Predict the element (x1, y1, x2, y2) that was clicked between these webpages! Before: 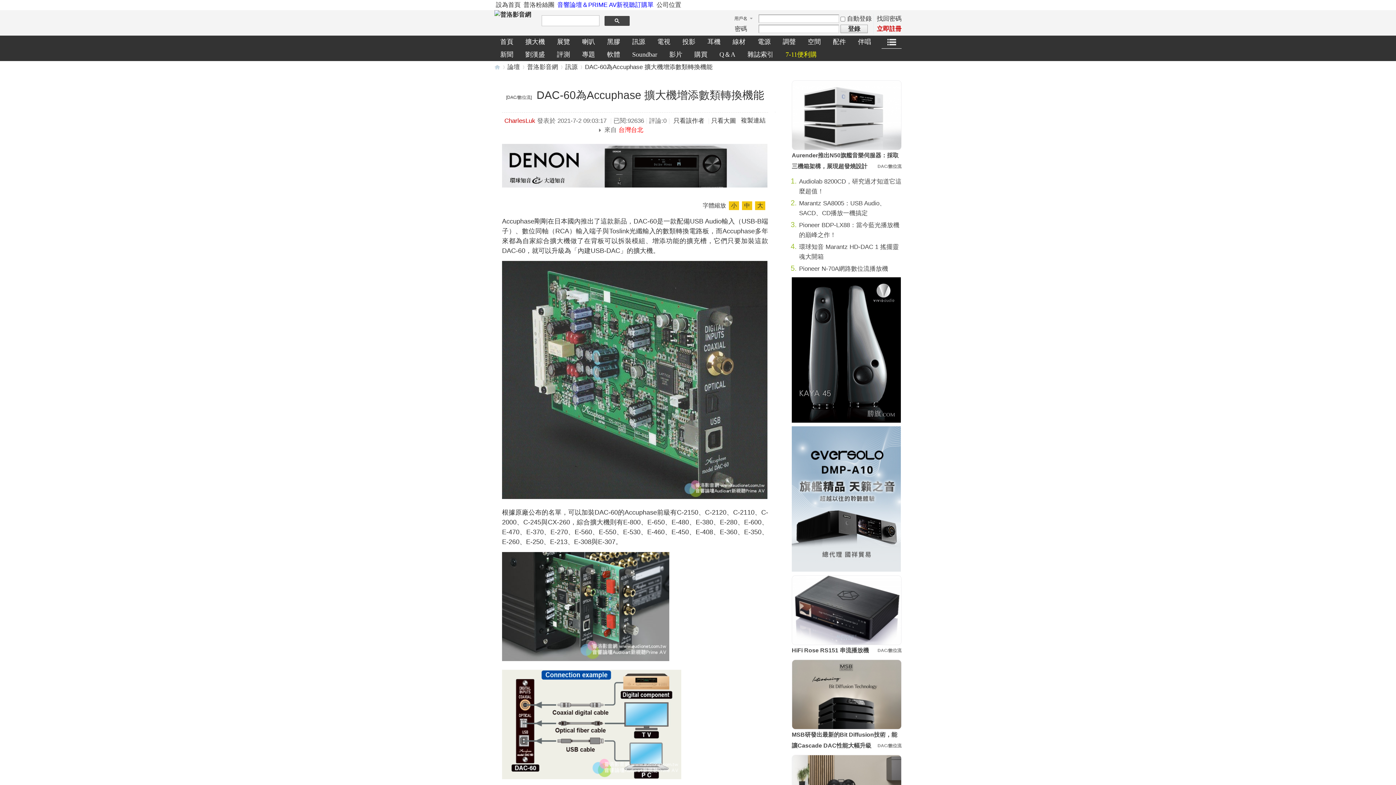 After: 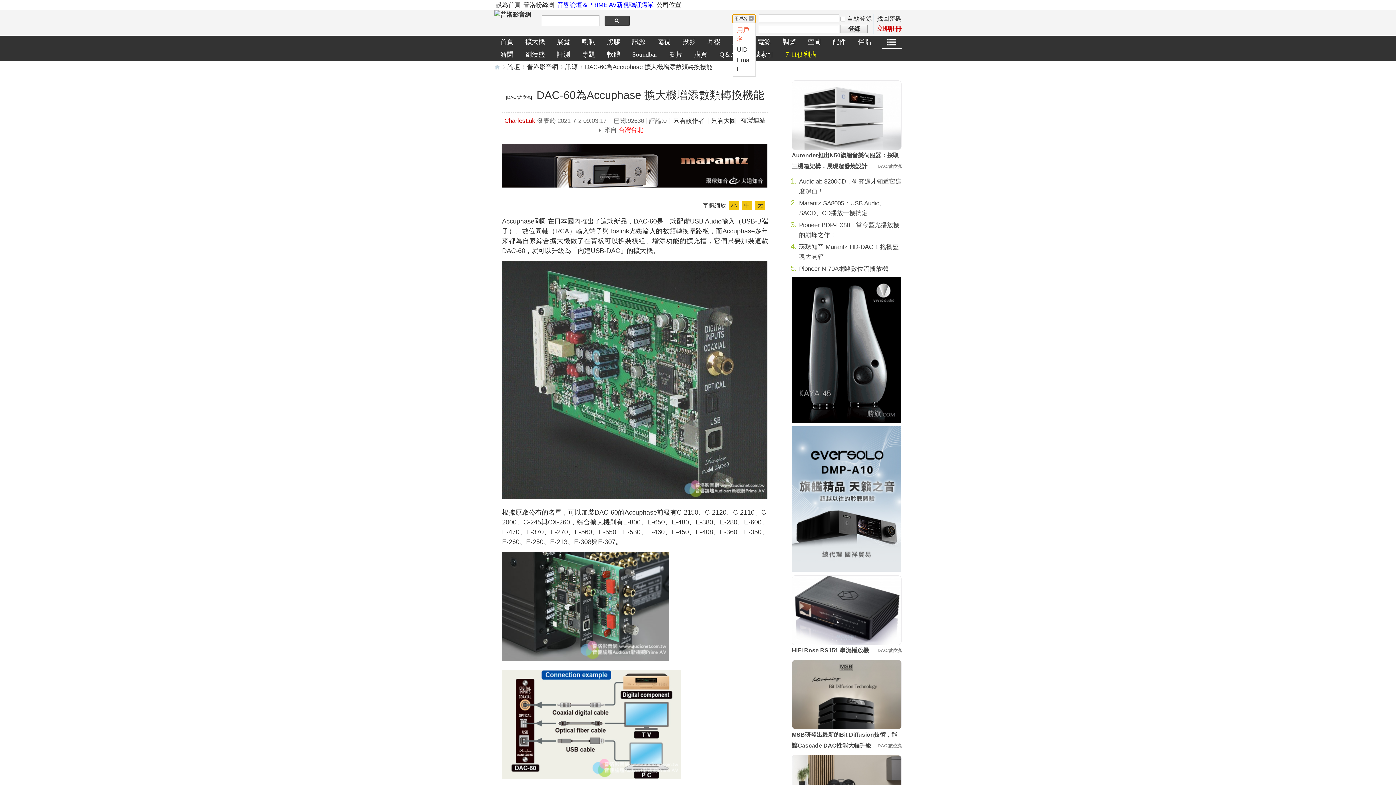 Action: bbox: (733, 14, 755, 22) label: 用戶名